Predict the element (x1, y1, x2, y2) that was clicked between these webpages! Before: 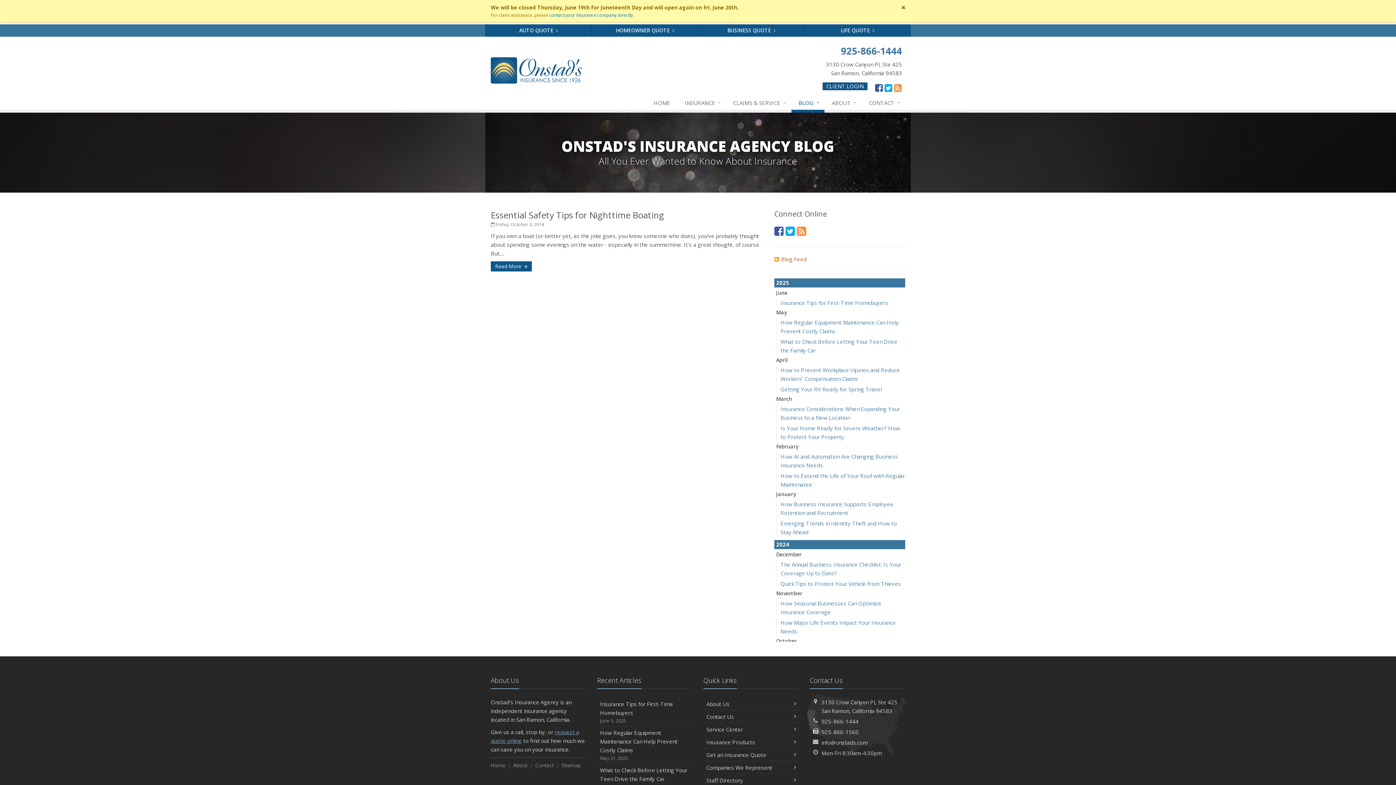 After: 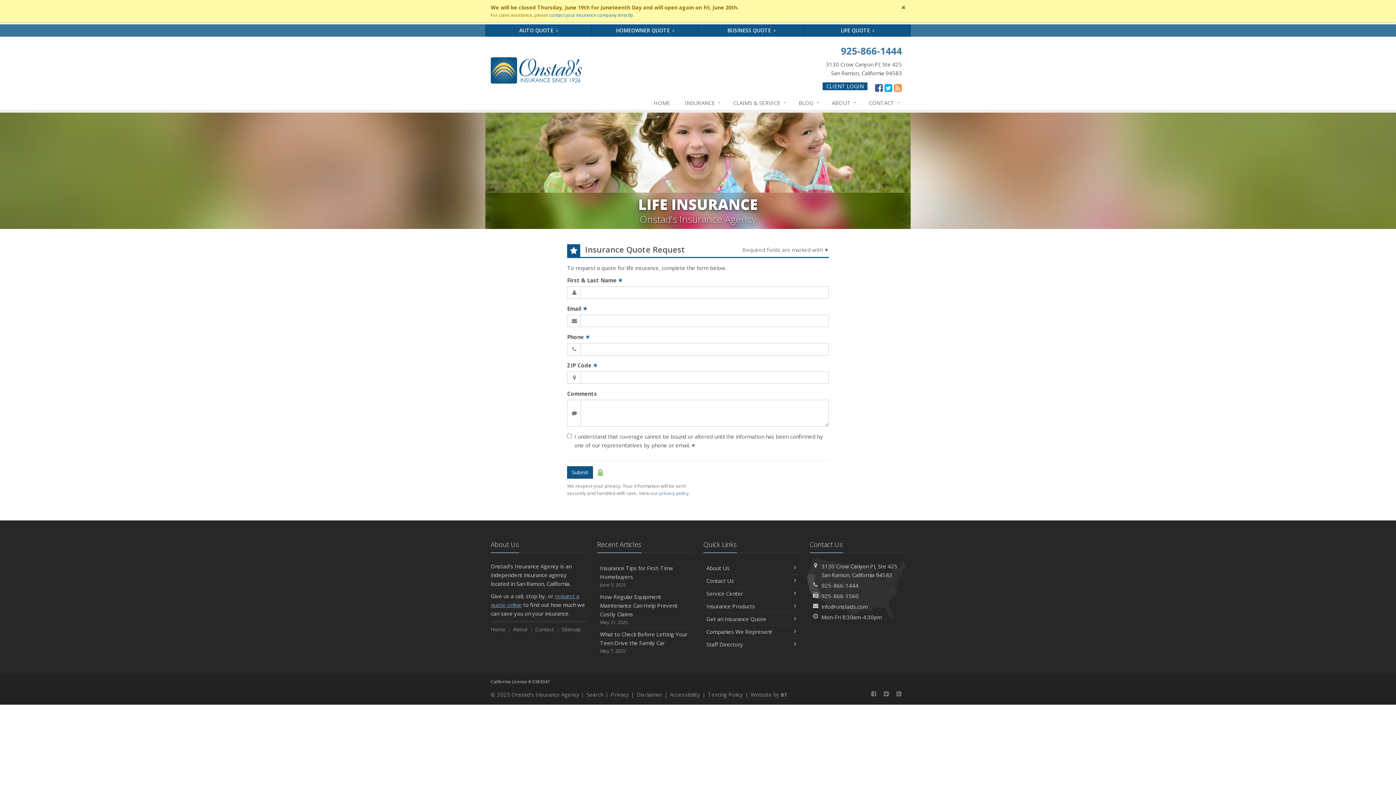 Action: label: LIFE QUOTE  bbox: (804, 24, 910, 36)